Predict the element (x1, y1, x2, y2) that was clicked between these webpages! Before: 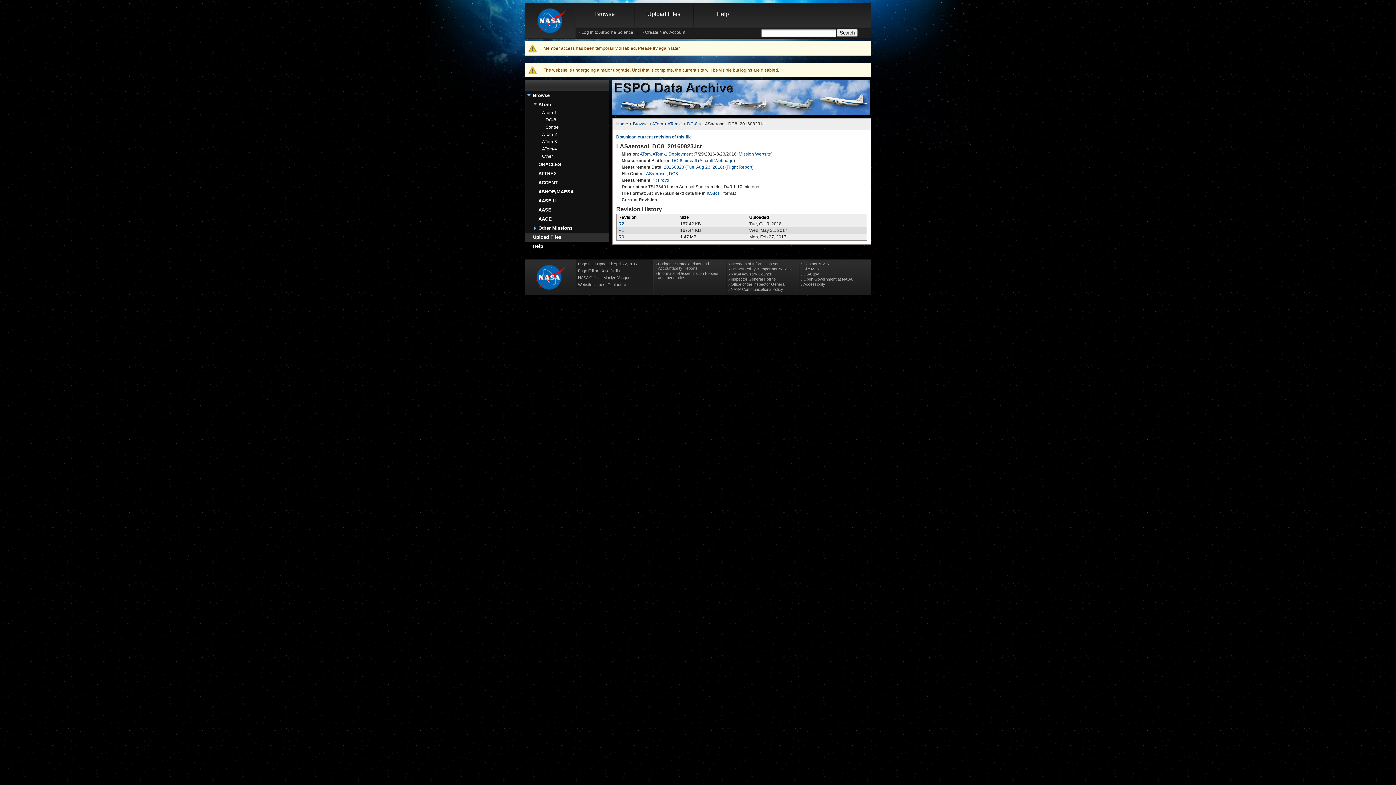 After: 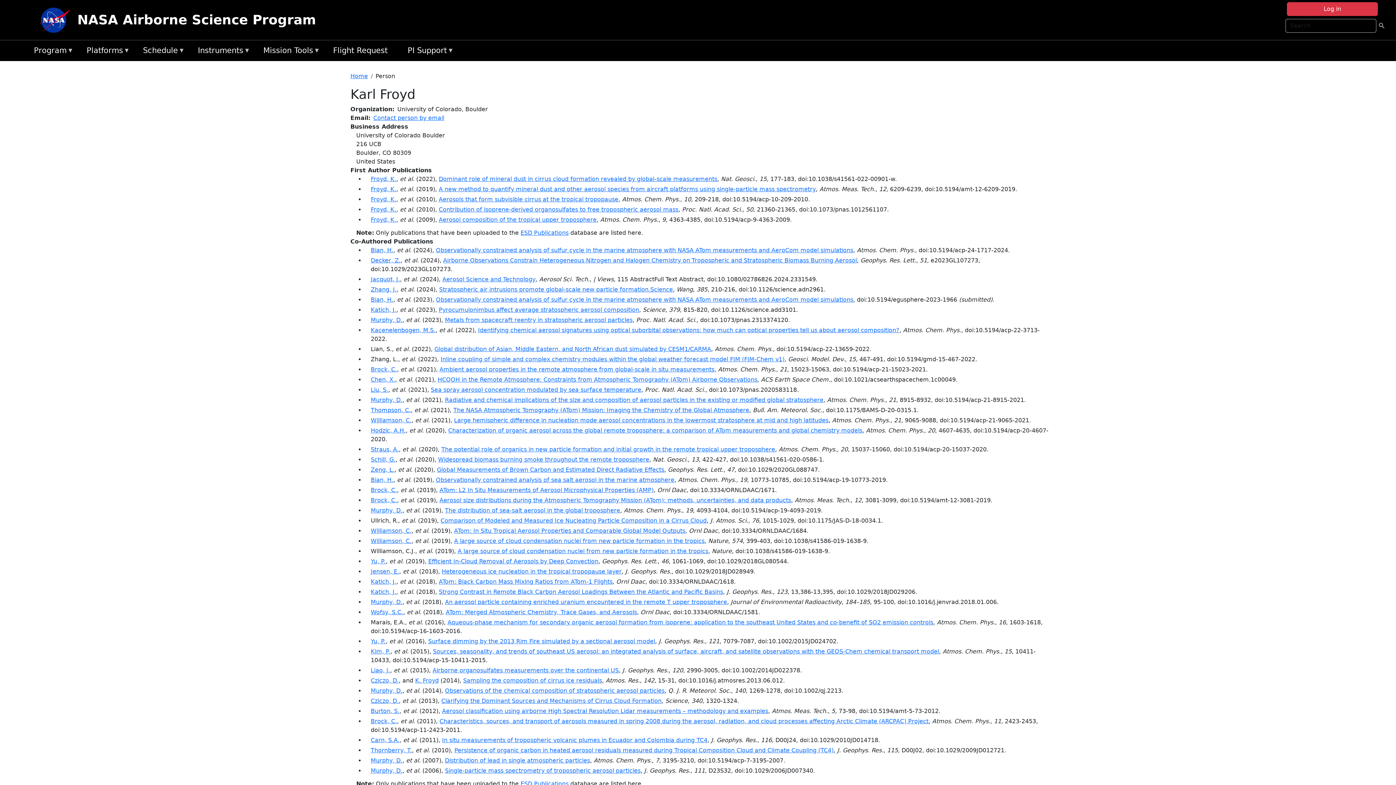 Action: bbox: (658, 177, 669, 182) label: Froyd